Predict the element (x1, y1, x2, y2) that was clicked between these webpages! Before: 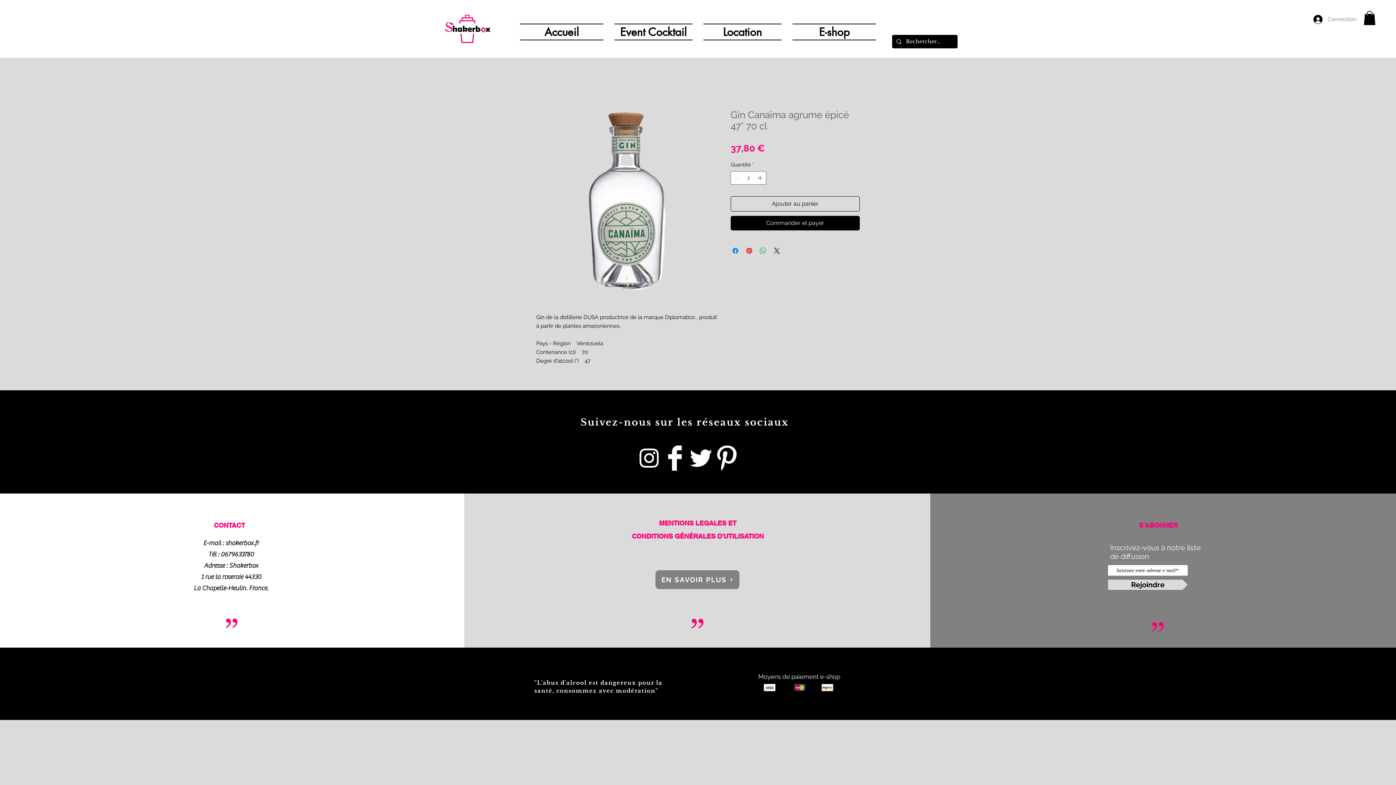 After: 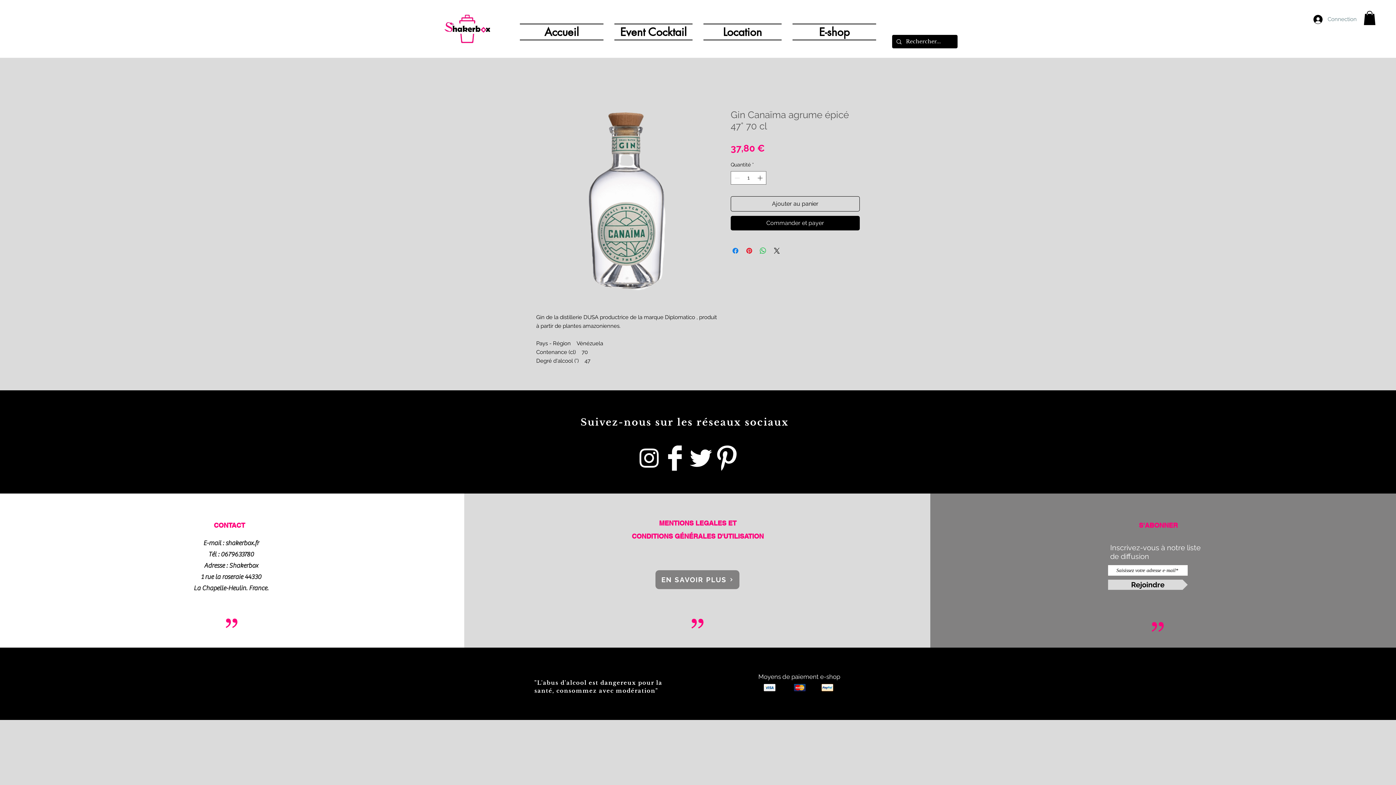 Action: bbox: (636, 445, 662, 471) label: Blanc Icône Instagram